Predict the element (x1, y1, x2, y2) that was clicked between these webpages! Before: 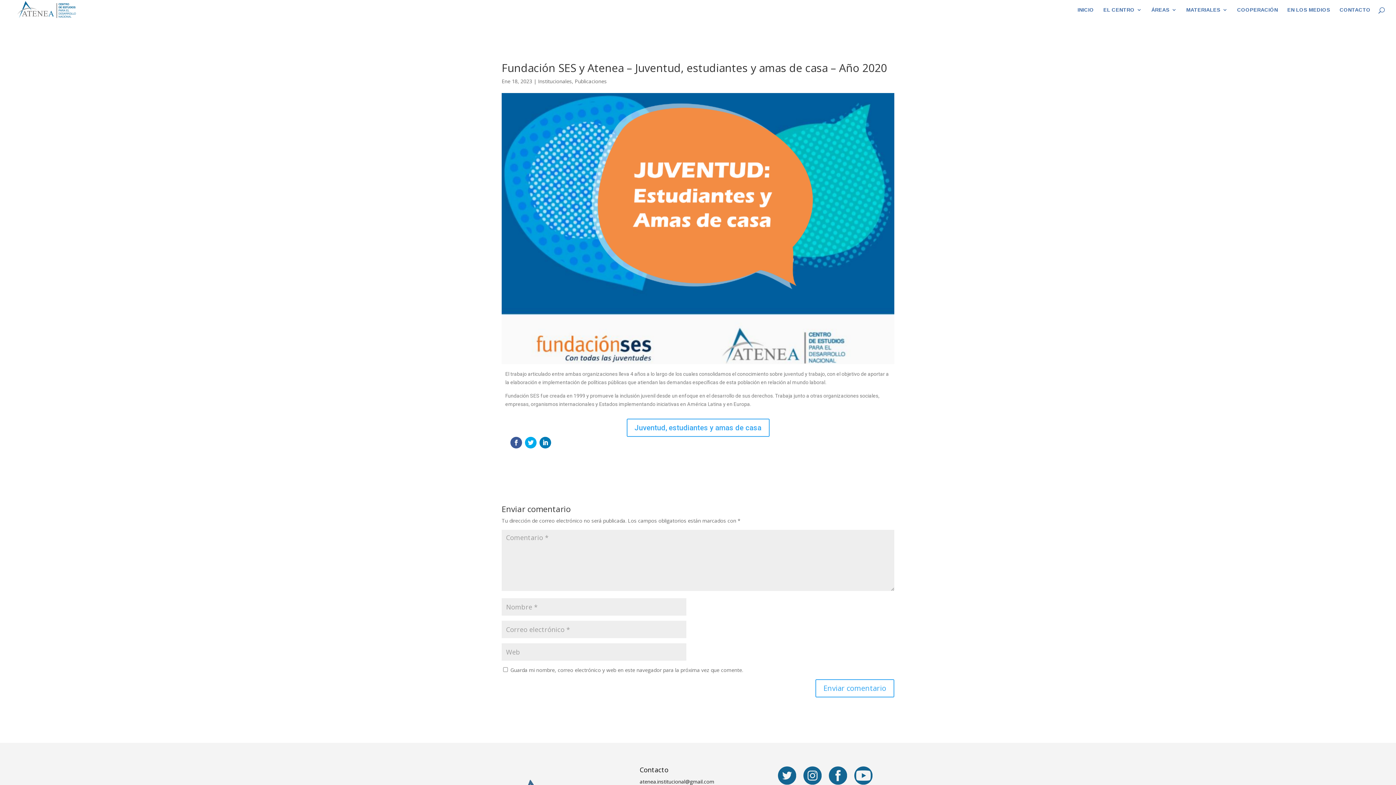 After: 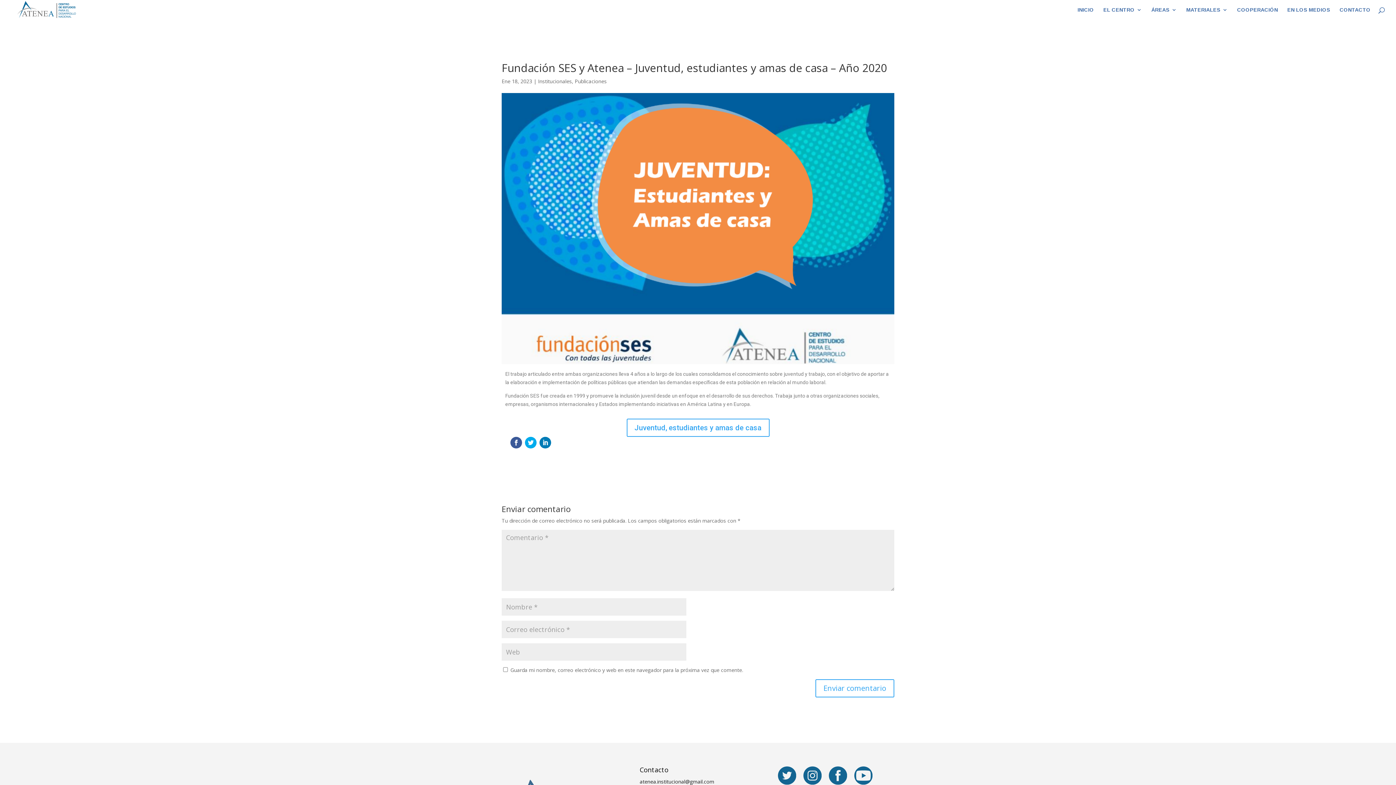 Action: bbox: (539, 436, 551, 448)